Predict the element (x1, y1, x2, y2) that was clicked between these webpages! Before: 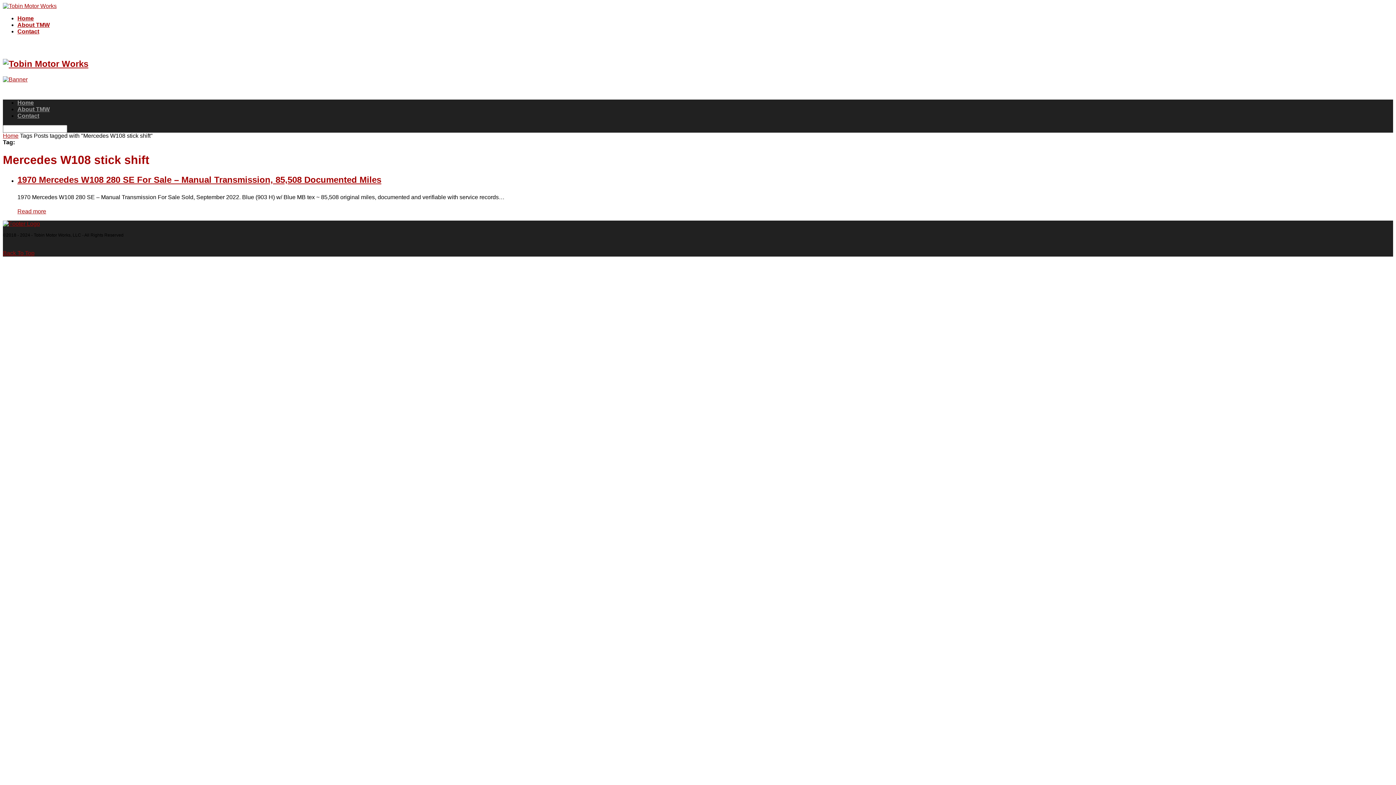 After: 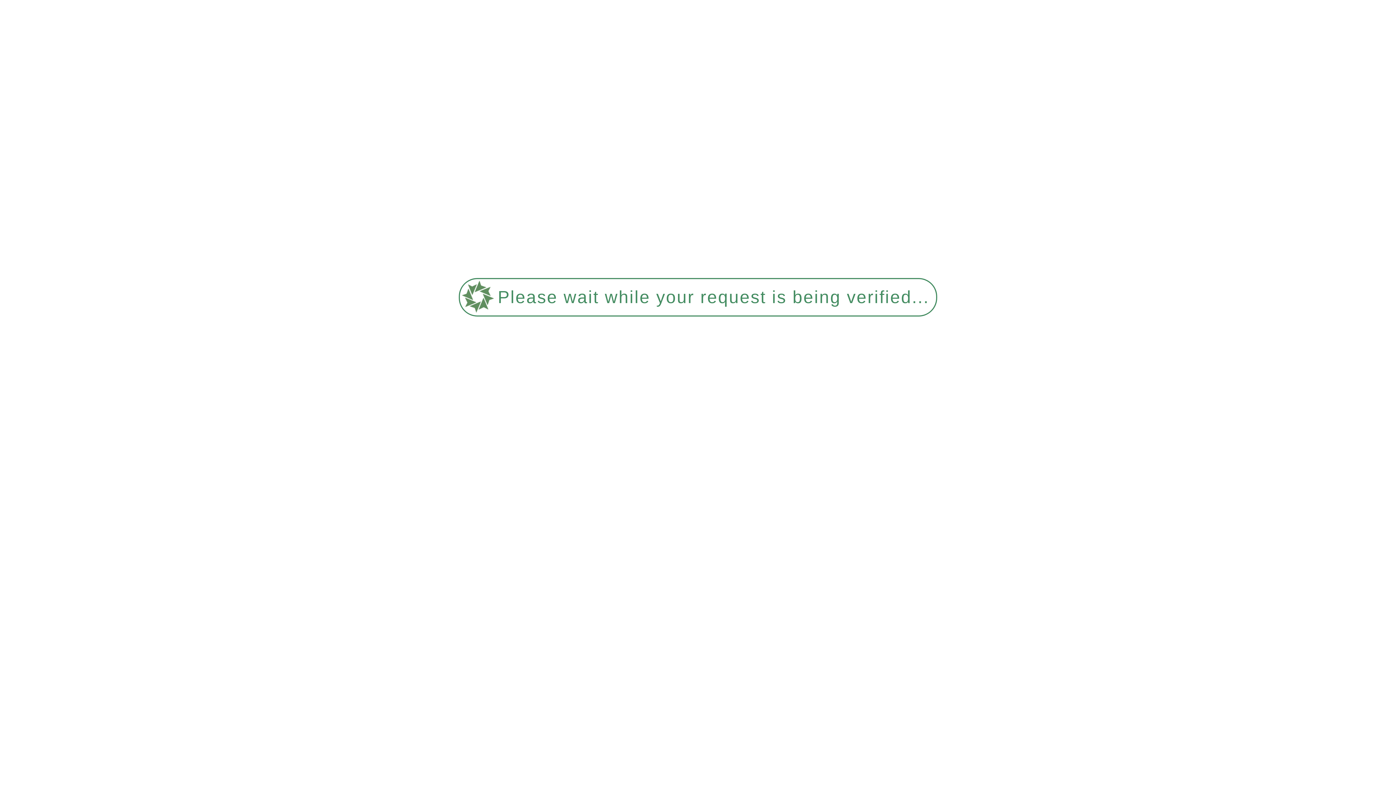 Action: bbox: (17, 208, 46, 214) label: Read more